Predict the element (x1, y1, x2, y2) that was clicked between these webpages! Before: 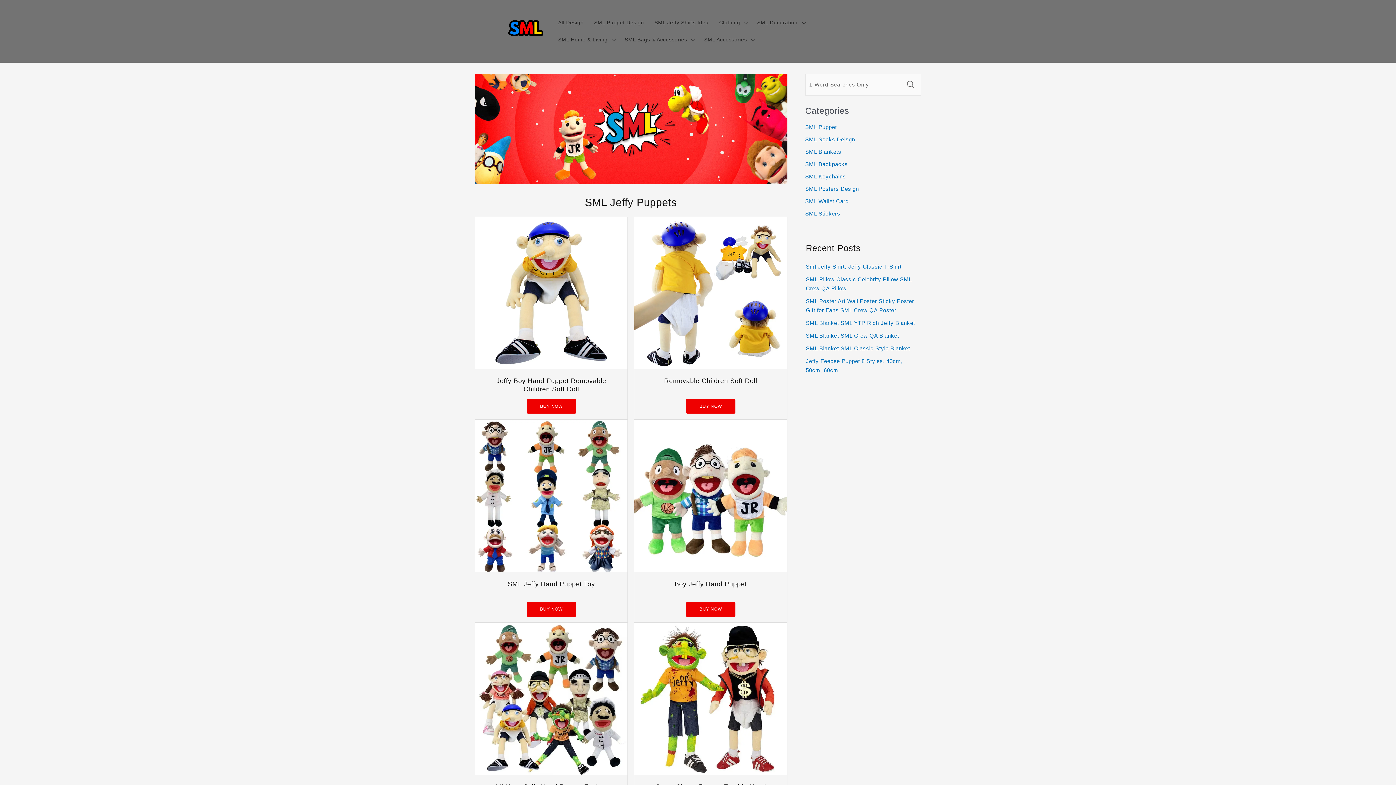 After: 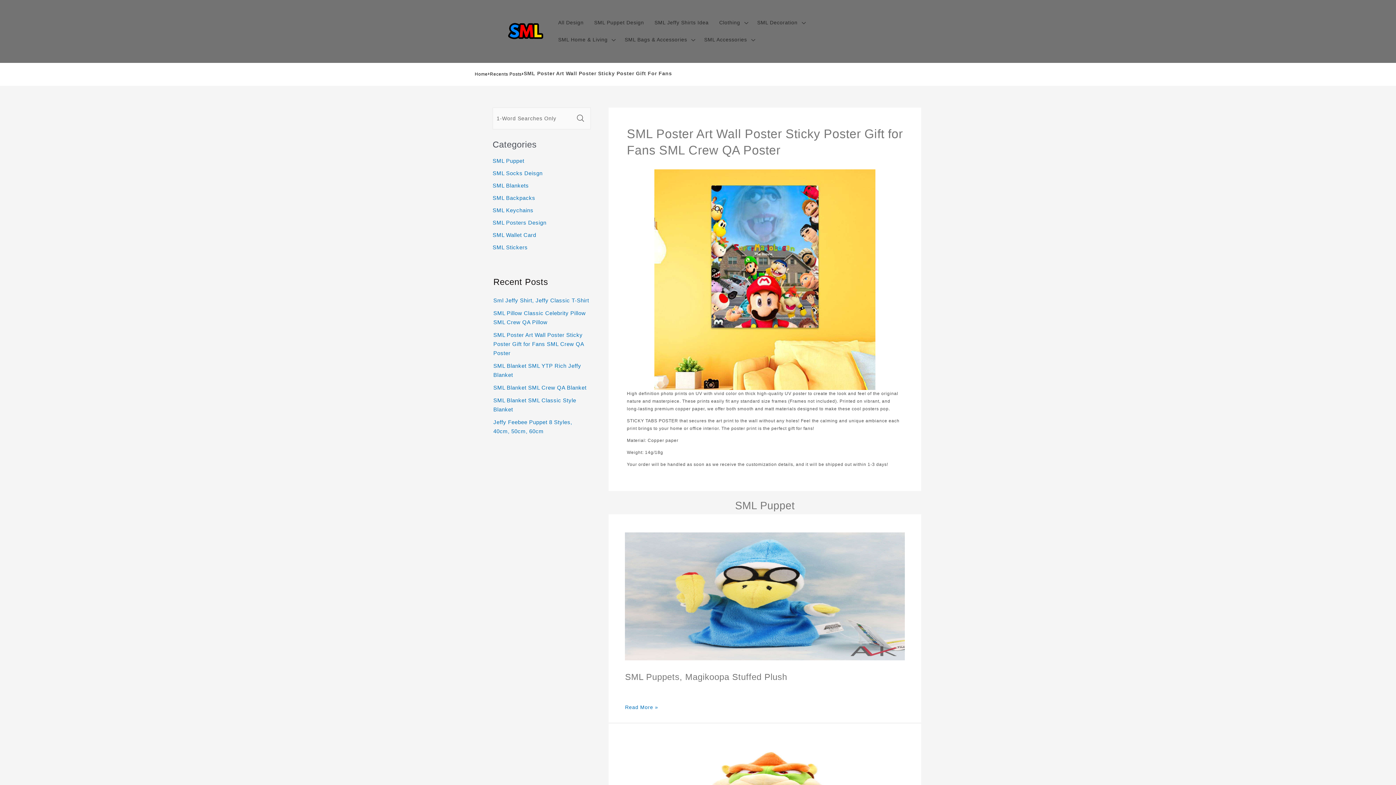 Action: bbox: (806, 296, 920, 314) label: SML Poster Art Wall Poster Sticky Poster Gift for Fans SML Crew QA Poster